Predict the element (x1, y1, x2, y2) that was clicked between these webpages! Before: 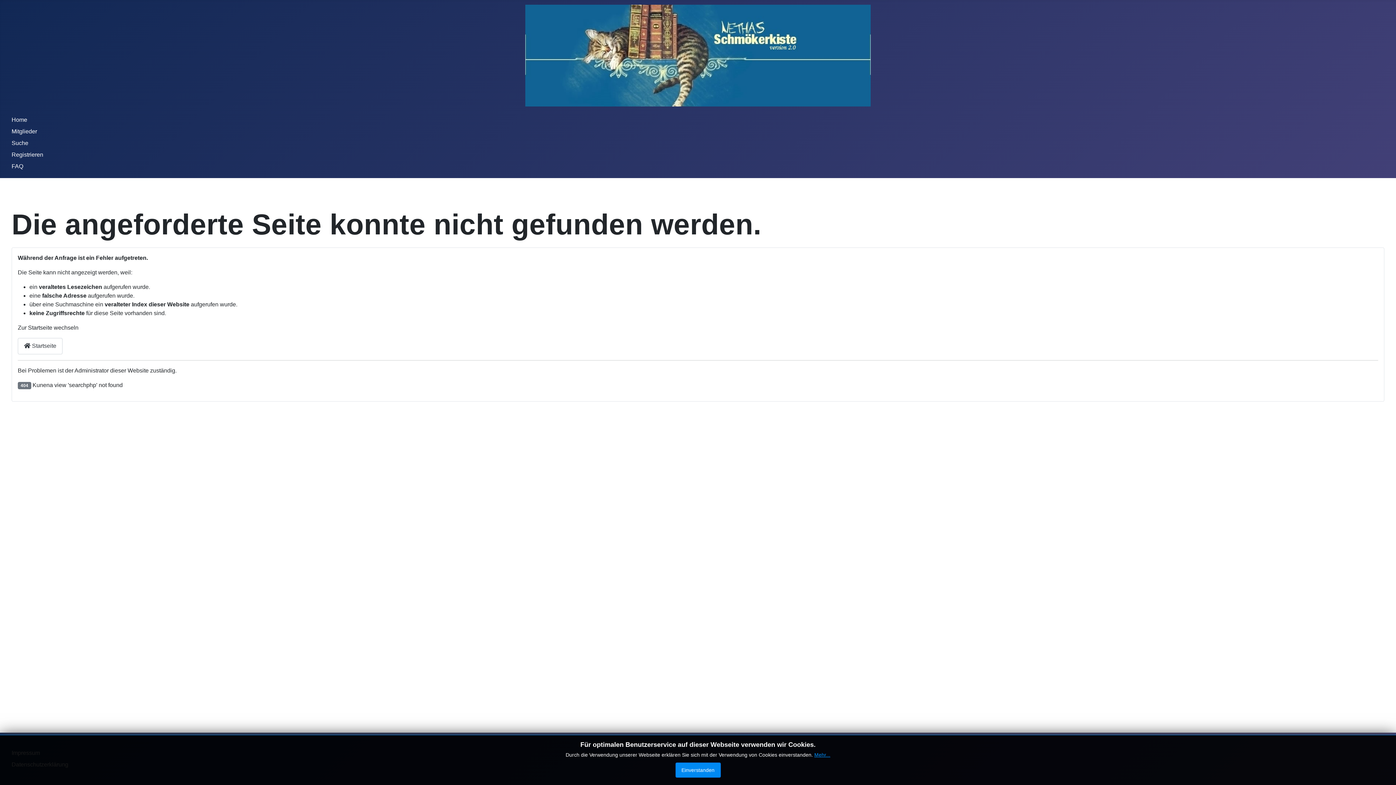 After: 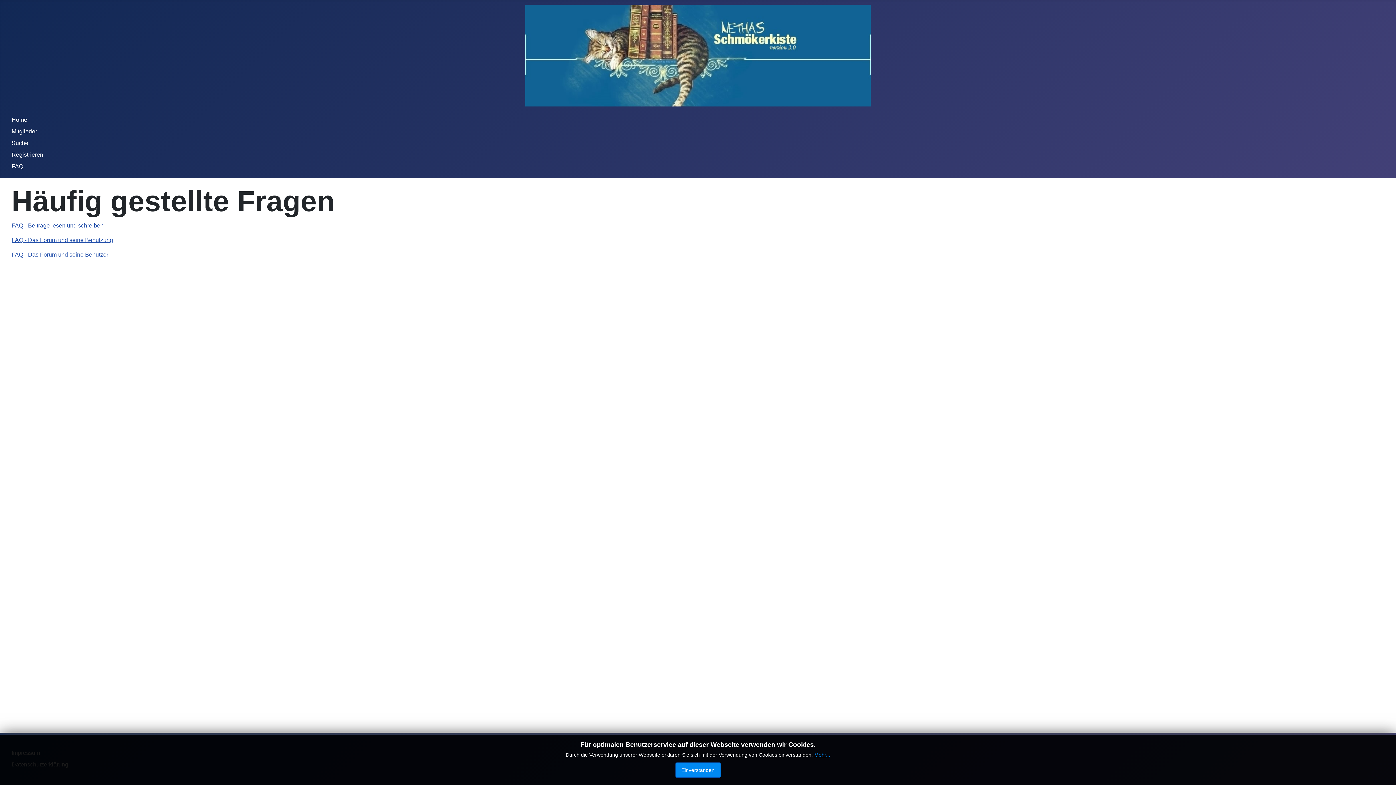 Action: bbox: (11, 163, 23, 169) label: FAQ